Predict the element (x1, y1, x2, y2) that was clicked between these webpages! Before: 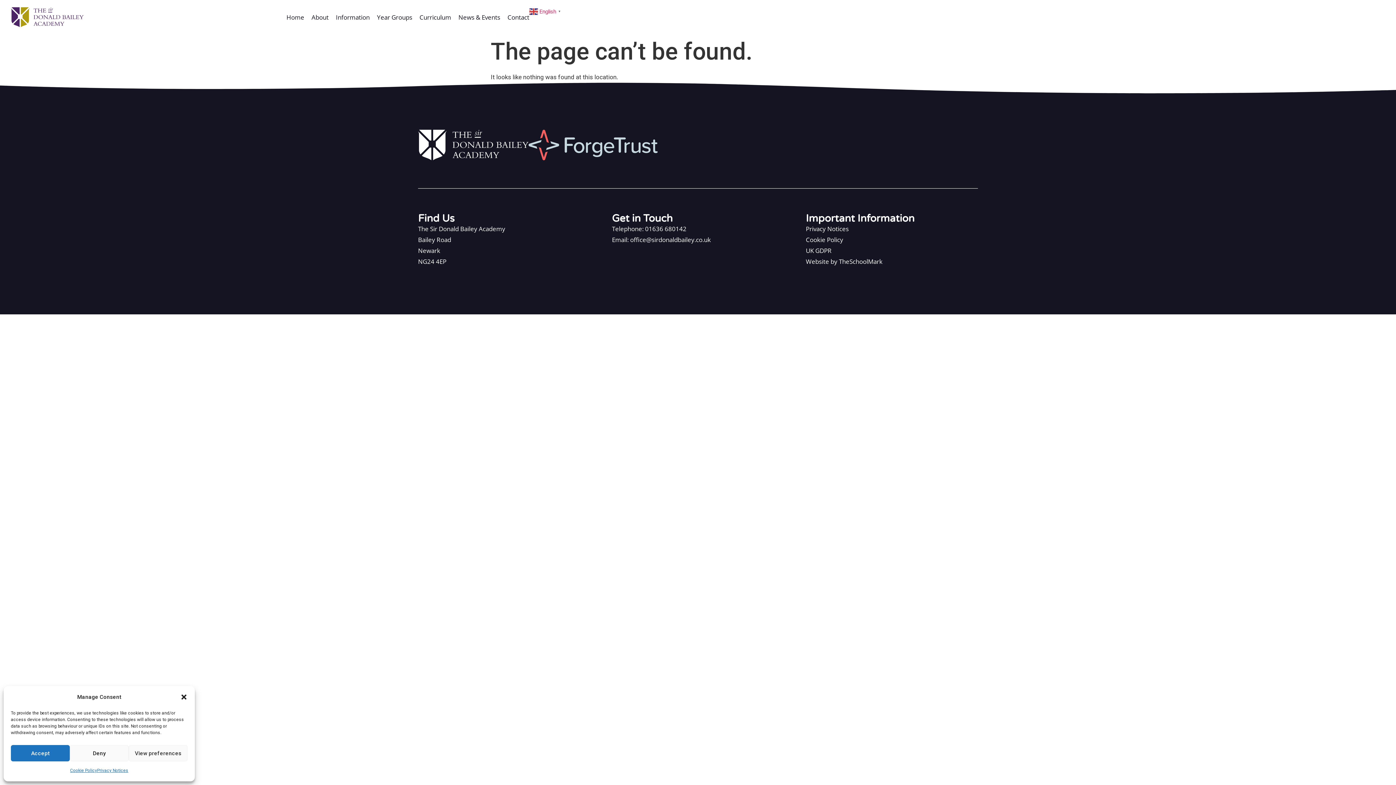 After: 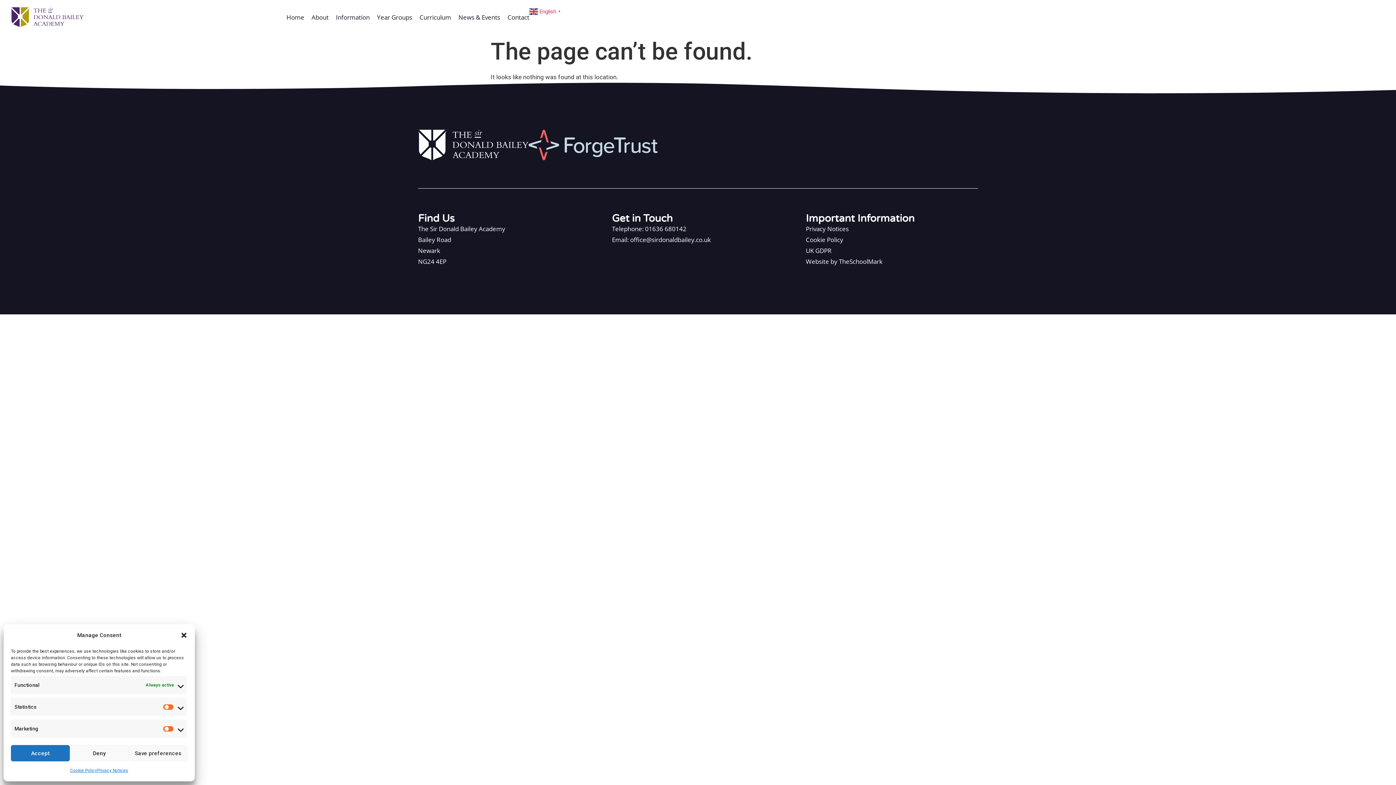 Action: bbox: (128, 745, 187, 761) label: View preferences